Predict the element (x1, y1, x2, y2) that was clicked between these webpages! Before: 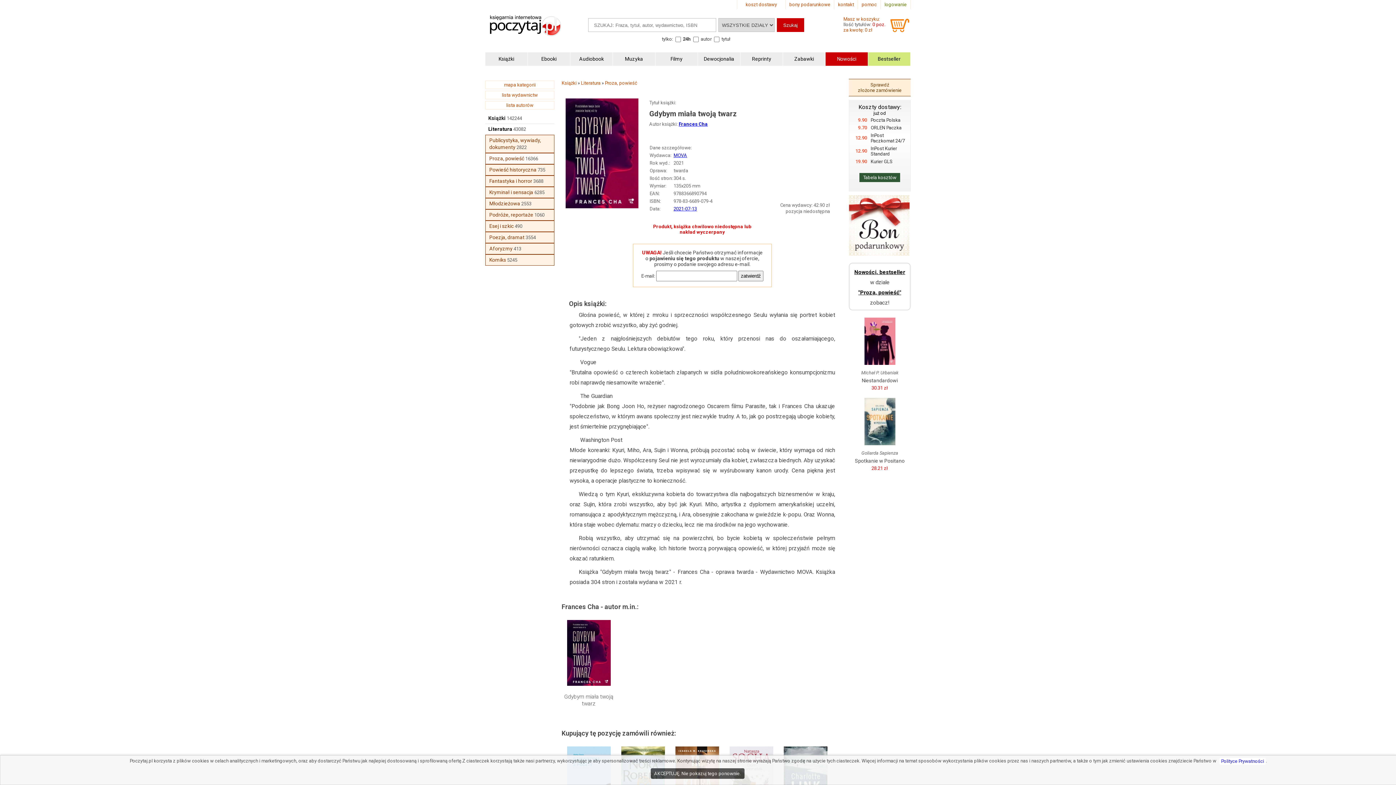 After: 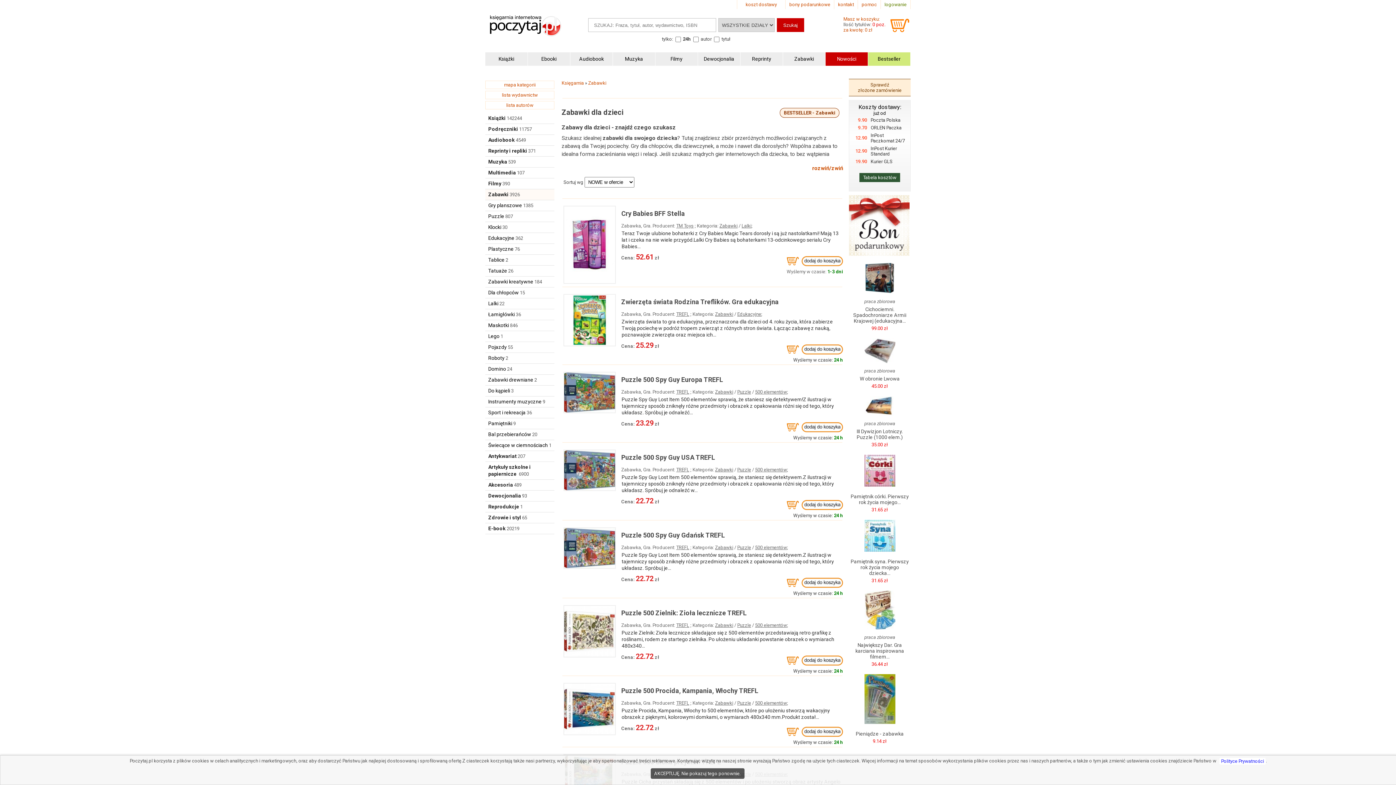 Action: bbox: (783, 52, 825, 65) label: Zabawki